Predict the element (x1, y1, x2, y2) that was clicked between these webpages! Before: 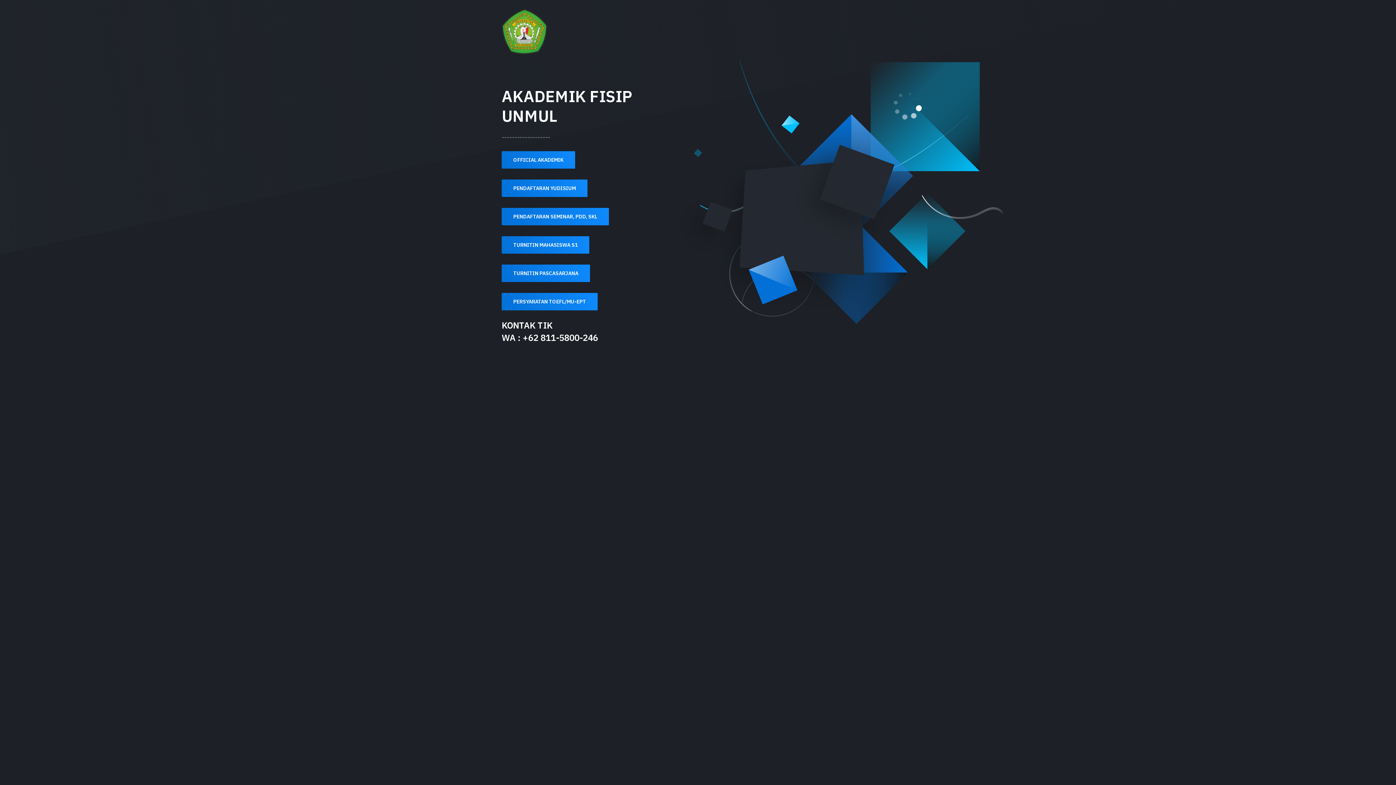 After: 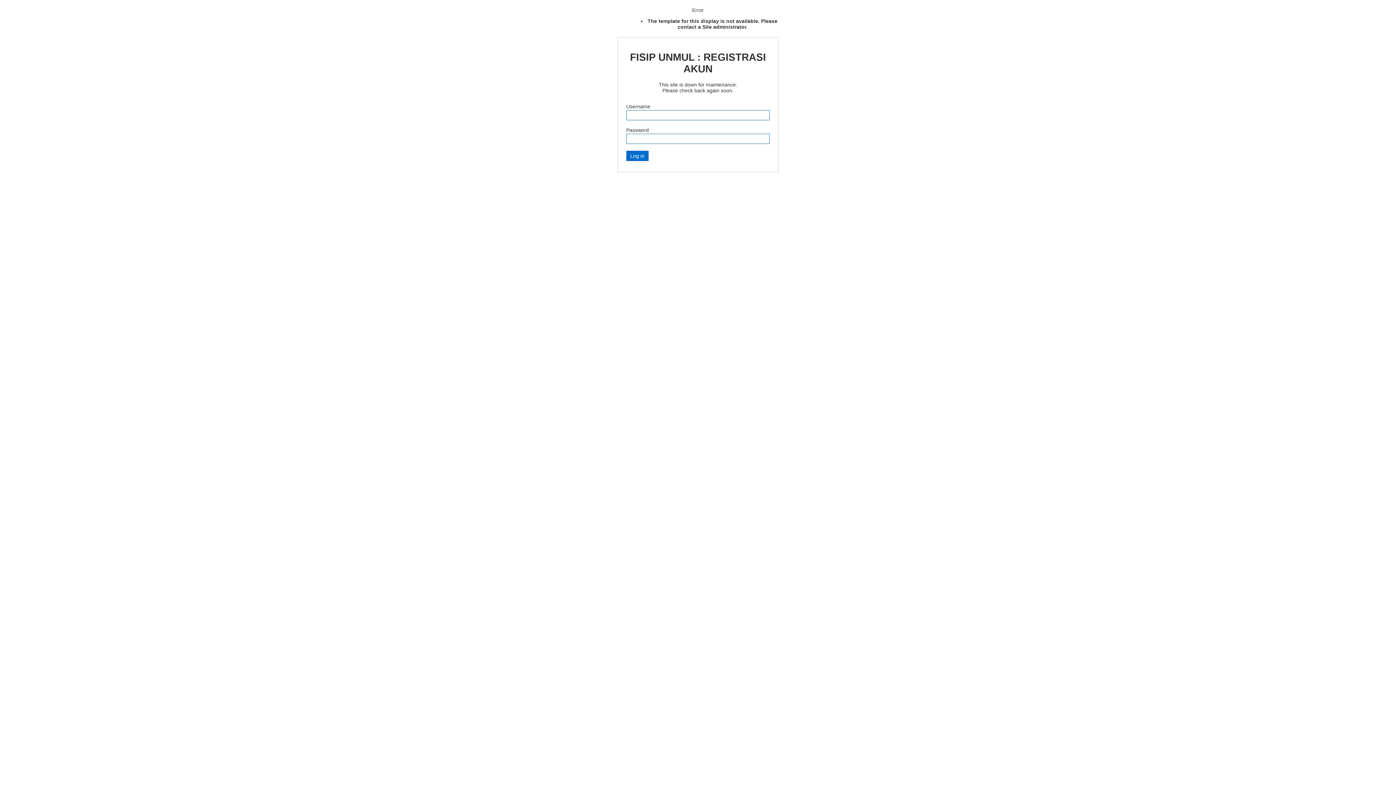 Action: bbox: (501, 151, 575, 168) label: OFFICIAL AKADEMIK